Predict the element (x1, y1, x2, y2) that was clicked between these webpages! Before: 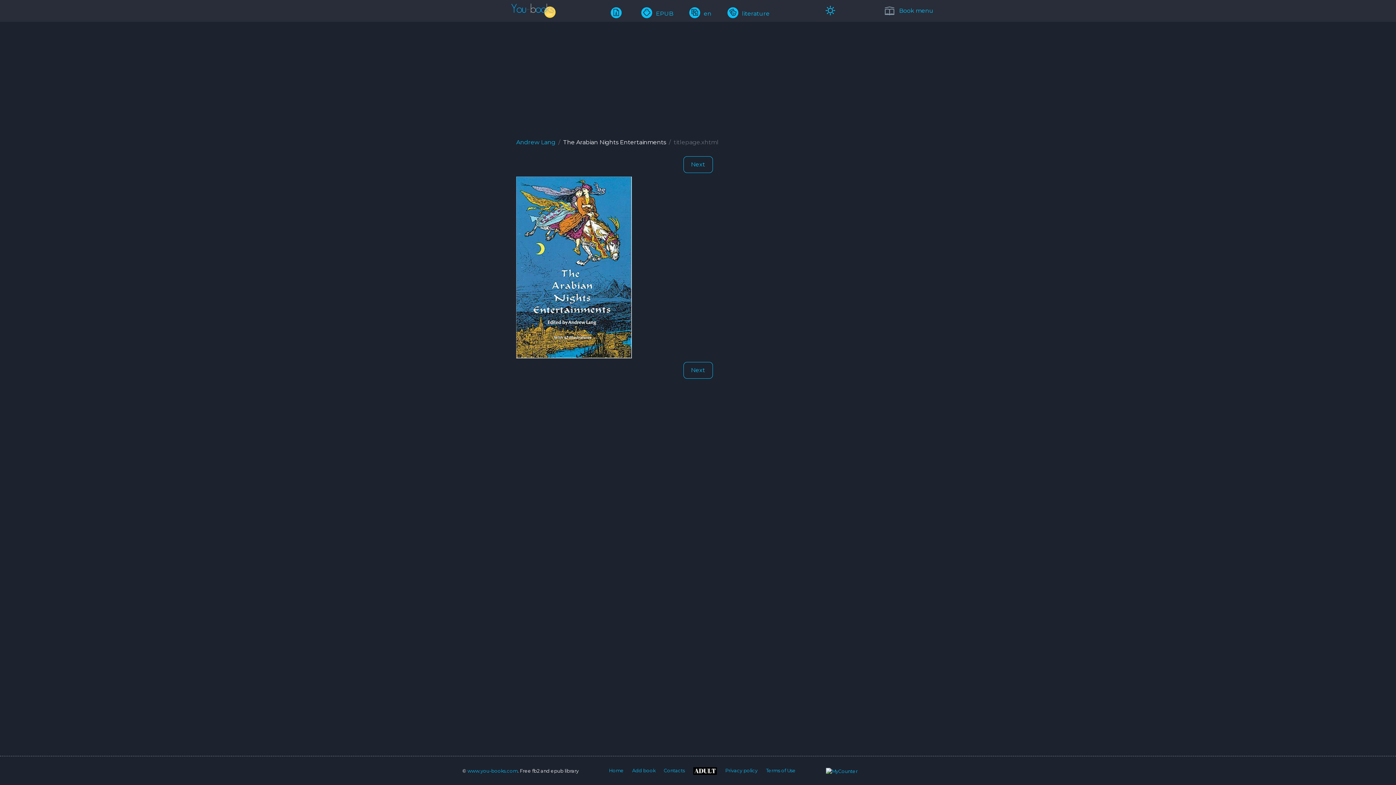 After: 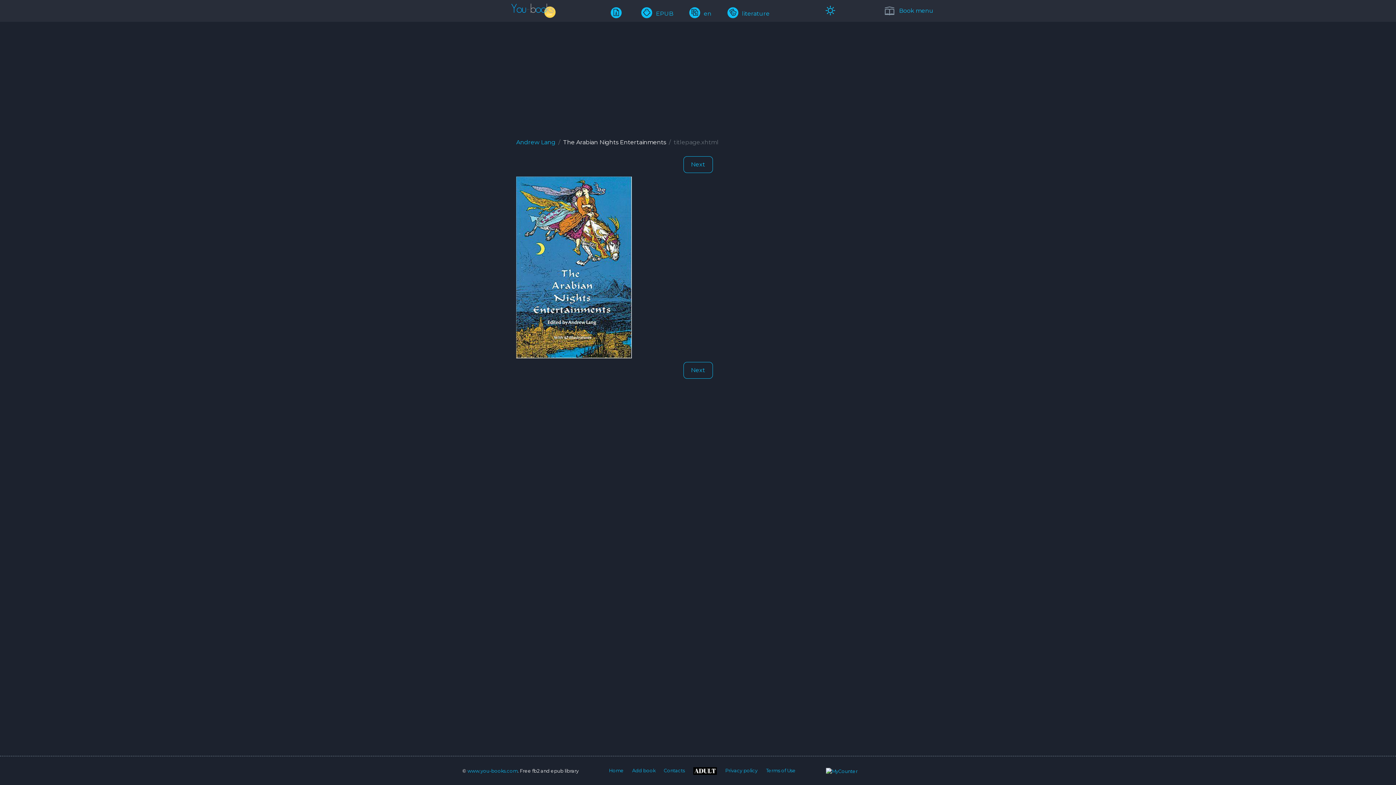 Action: label: www.you-books.com bbox: (467, 768, 517, 774)